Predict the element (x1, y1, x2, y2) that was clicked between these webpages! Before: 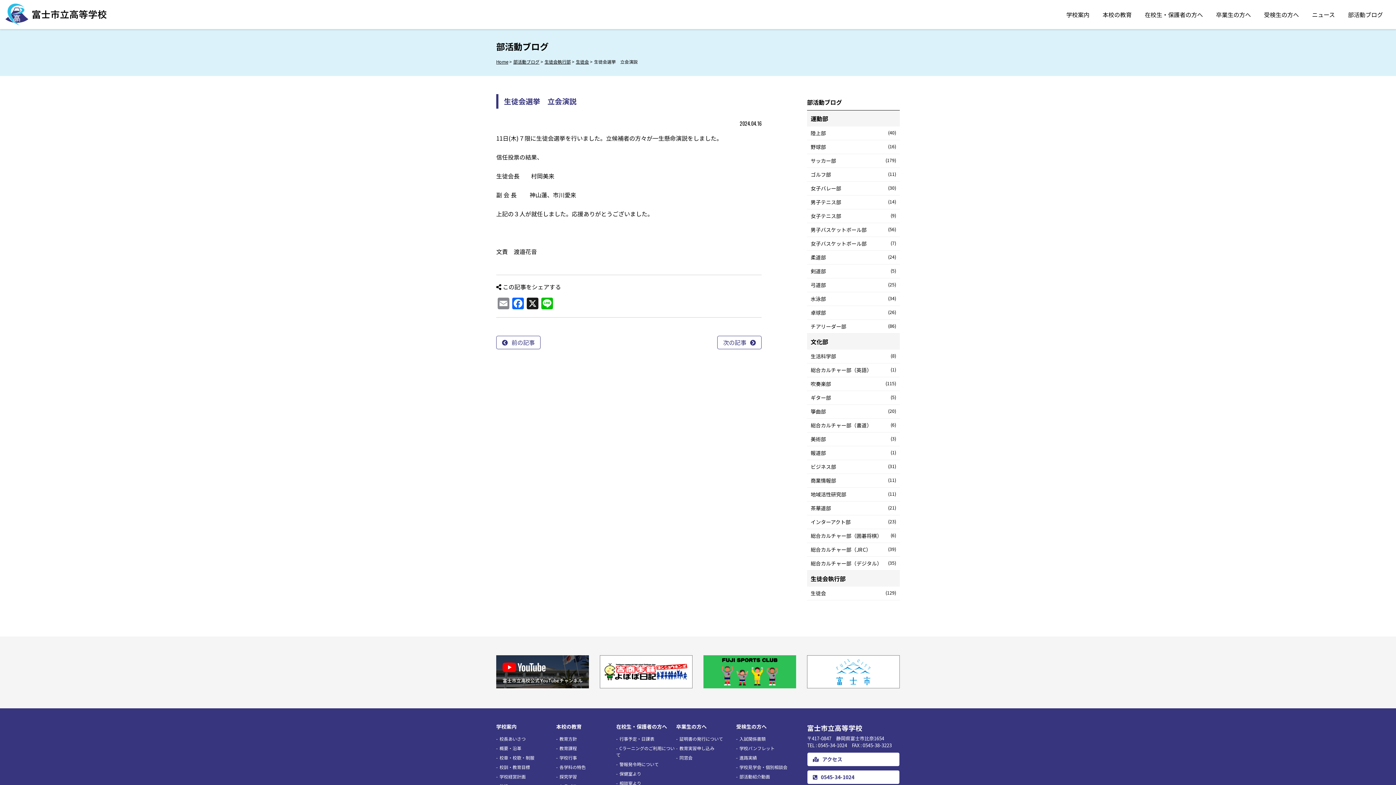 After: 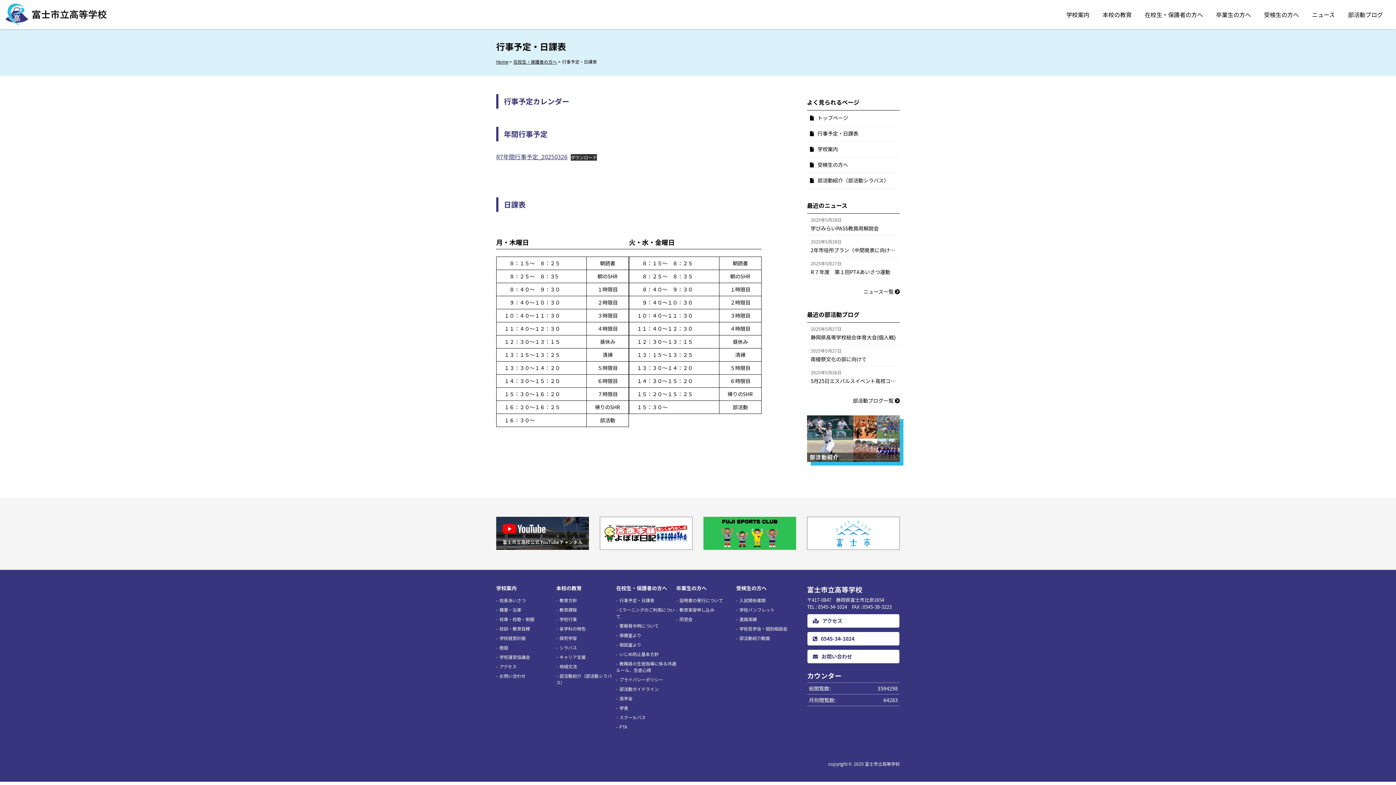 Action: label: 行事予定・日課表 bbox: (616, 734, 676, 744)